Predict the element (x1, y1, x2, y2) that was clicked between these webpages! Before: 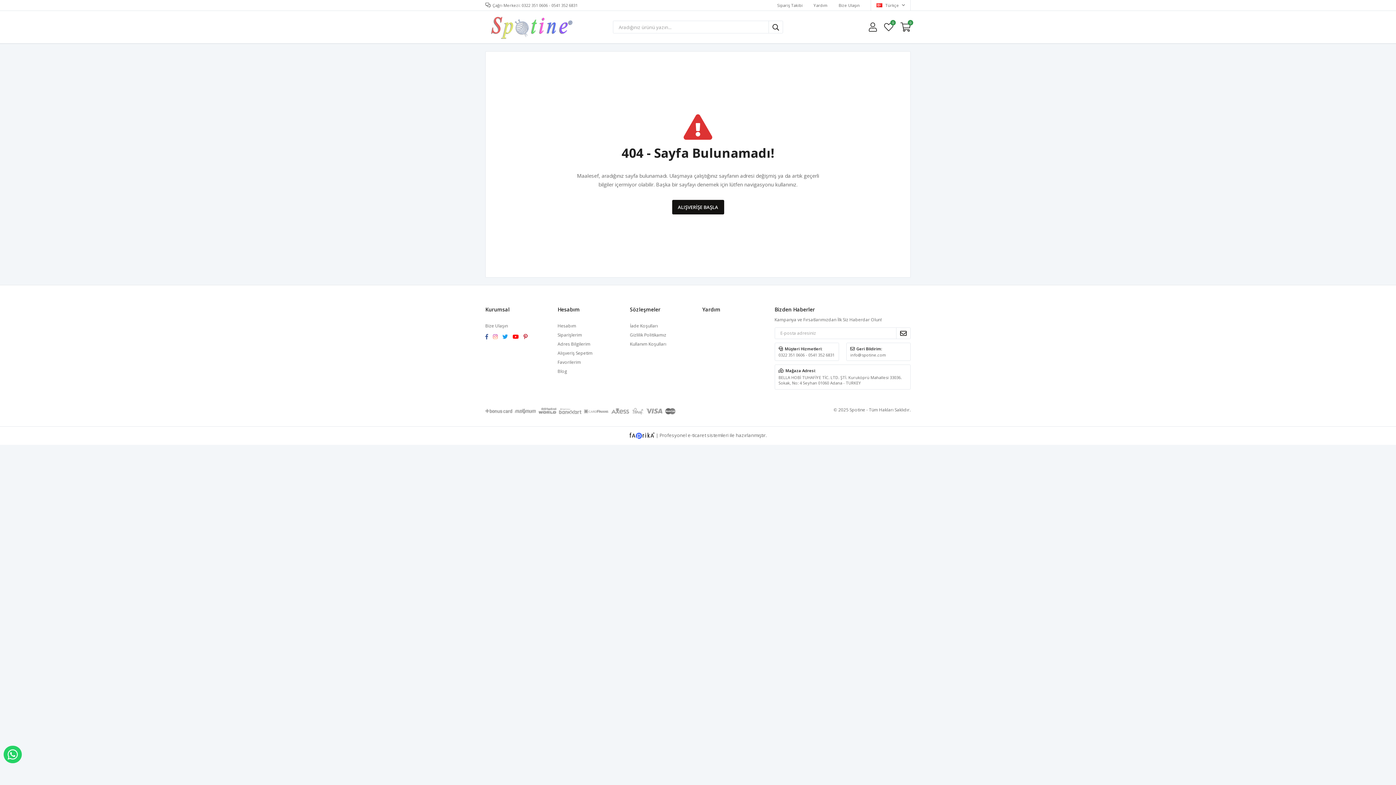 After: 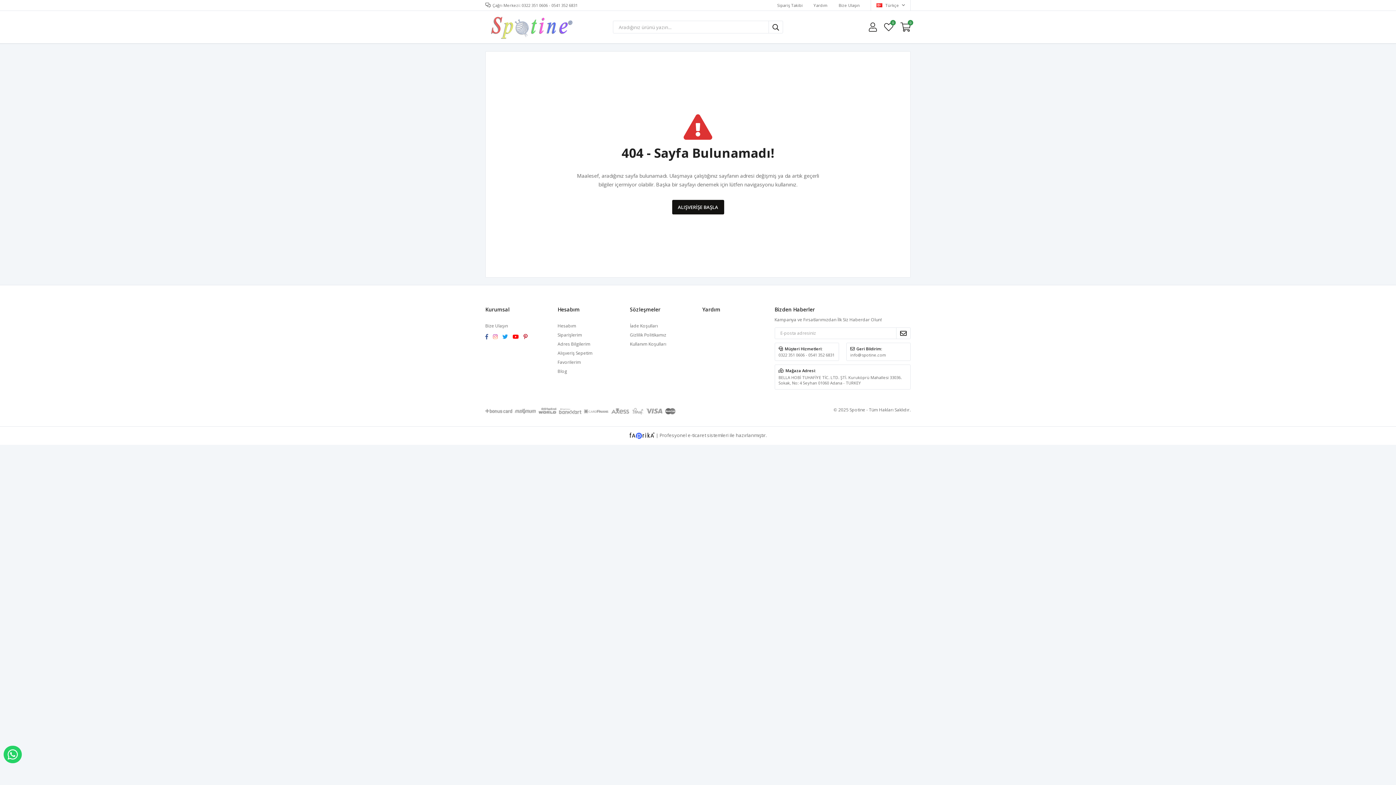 Action: bbox: (512, 334, 523, 340) label:  